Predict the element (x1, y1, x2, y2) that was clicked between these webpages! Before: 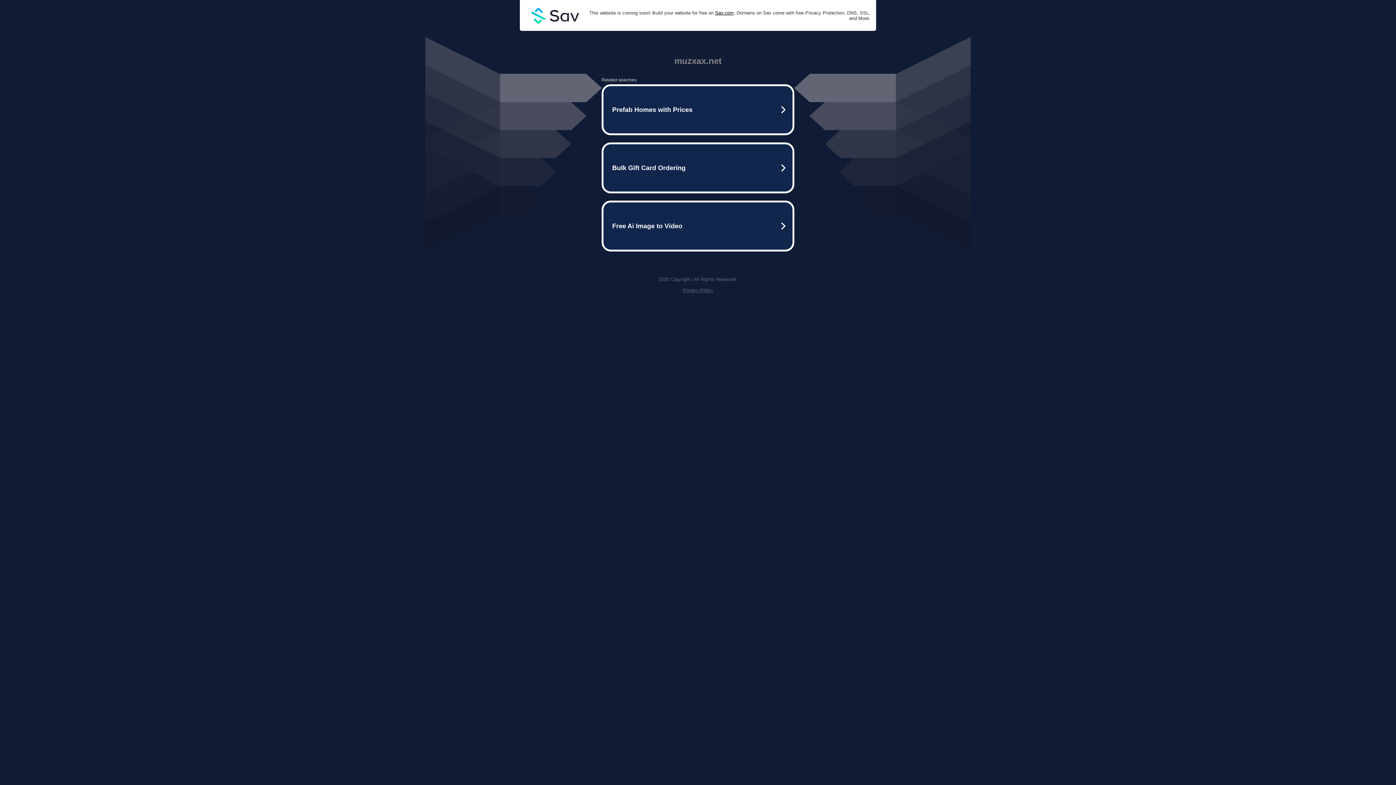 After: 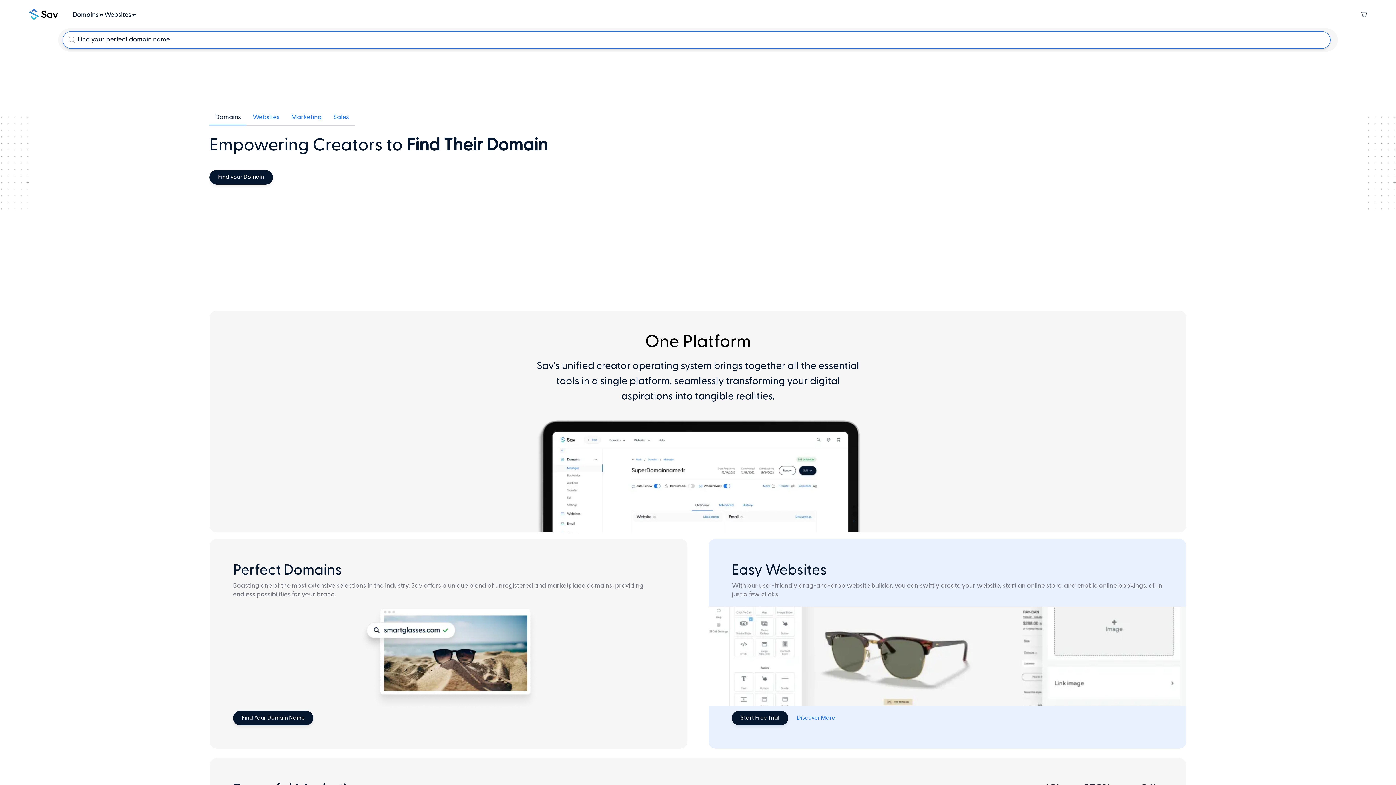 Action: bbox: (715, 10, 733, 15) label: Sav.com